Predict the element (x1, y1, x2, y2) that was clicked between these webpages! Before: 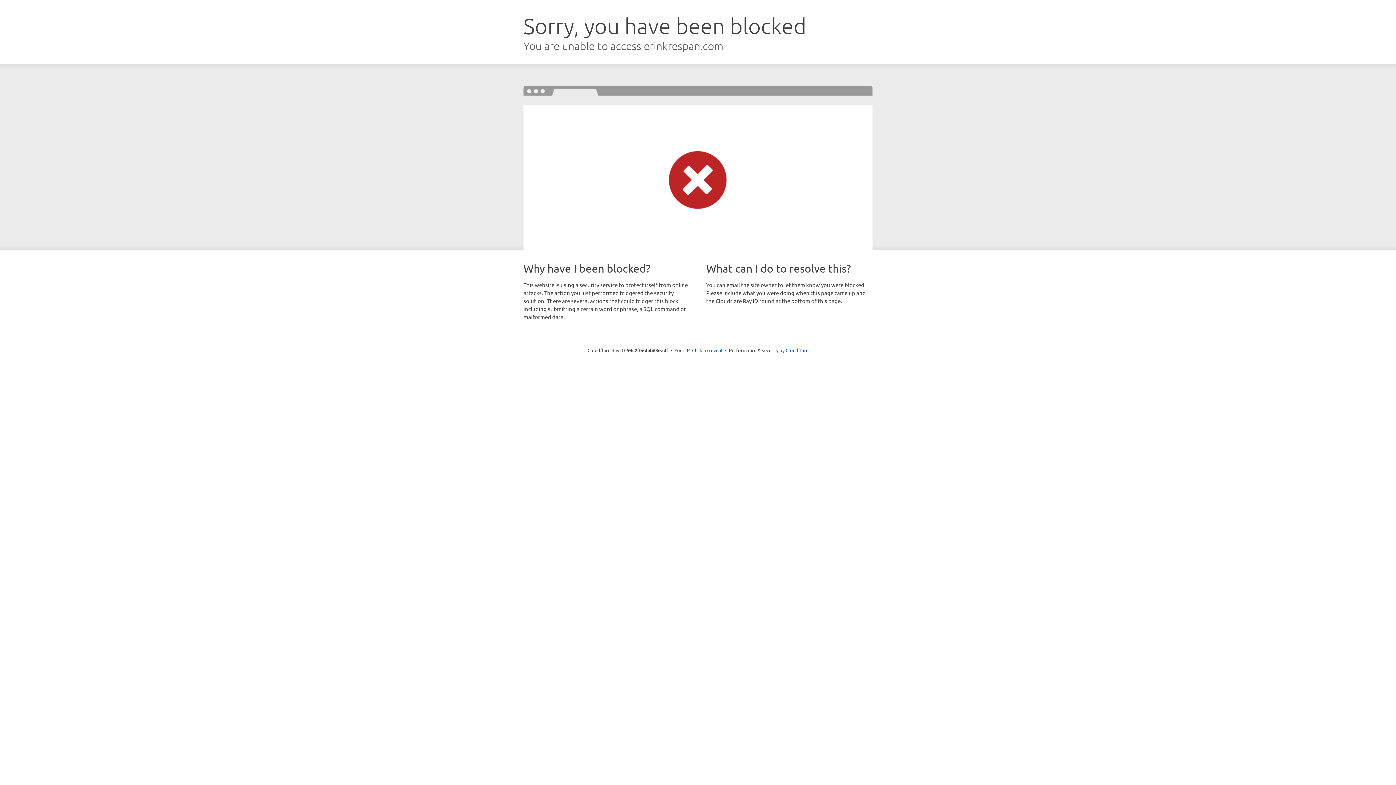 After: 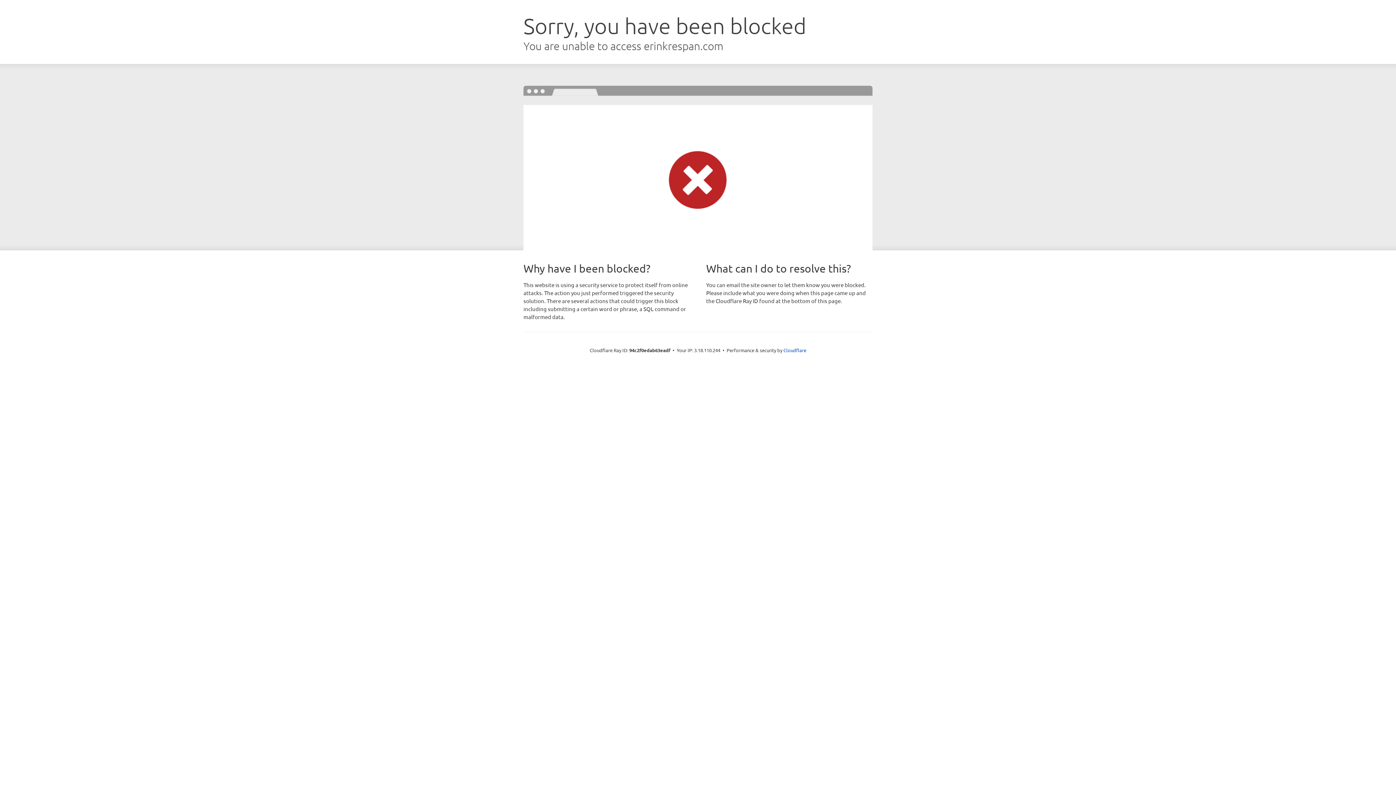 Action: bbox: (692, 346, 722, 353) label: Click to reveal